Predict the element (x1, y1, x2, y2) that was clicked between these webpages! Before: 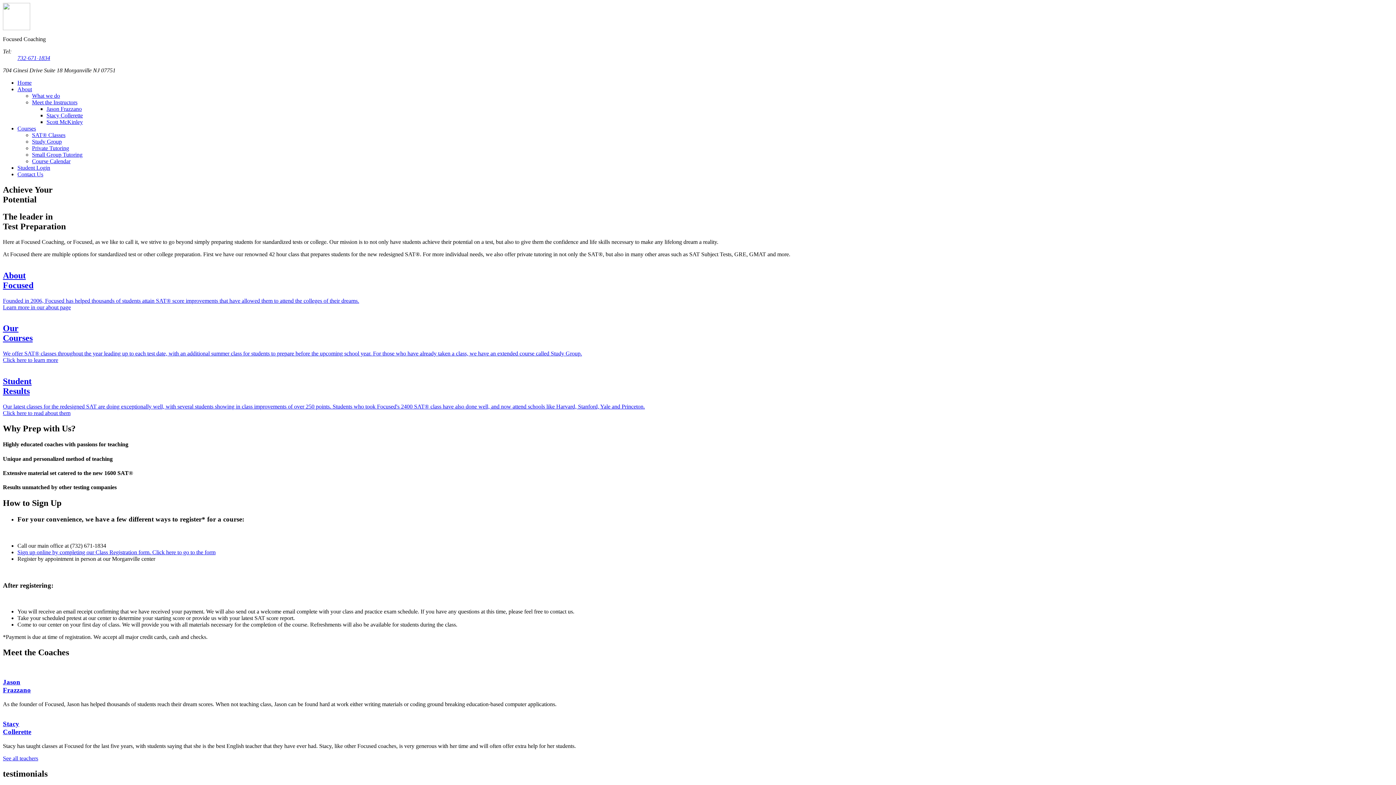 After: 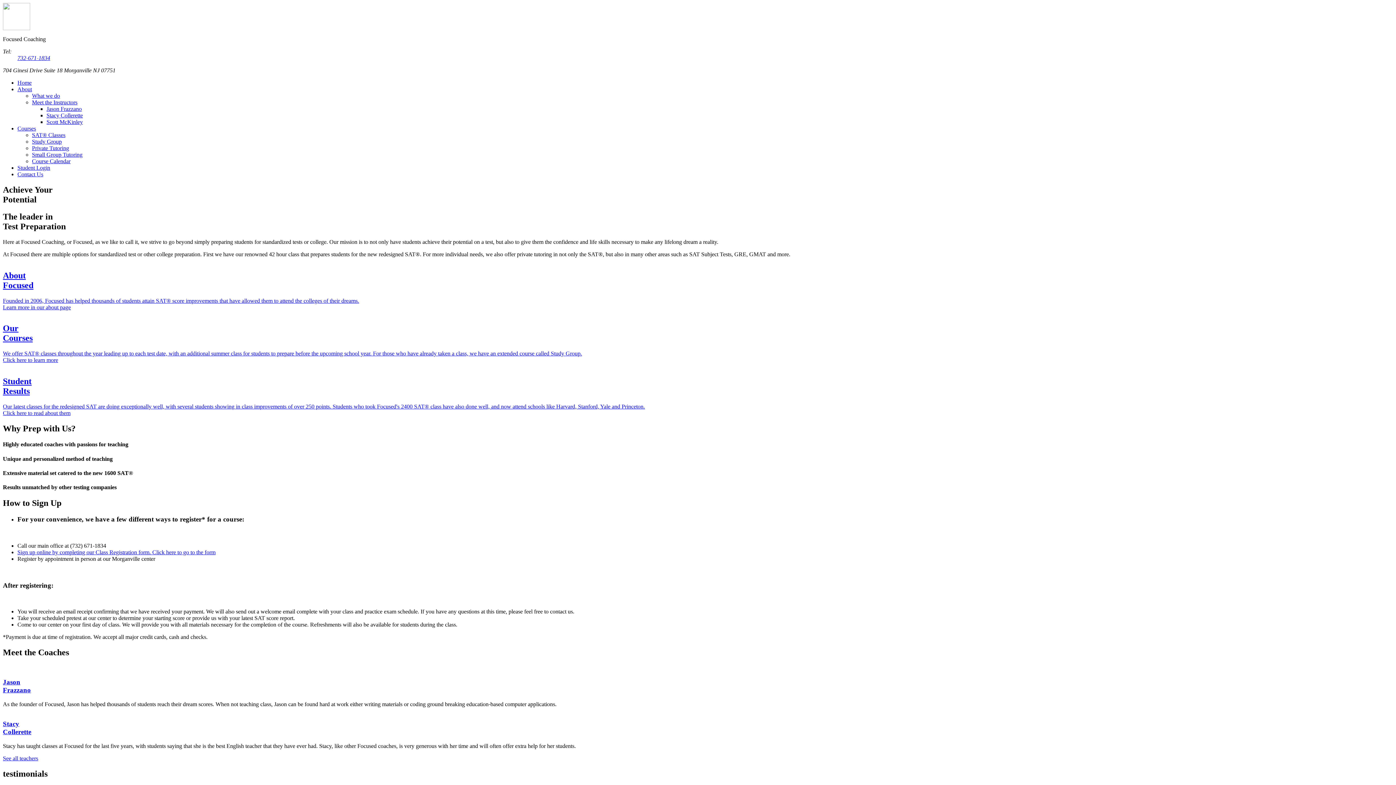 Action: bbox: (2, 755, 38, 761) label: See all teachers